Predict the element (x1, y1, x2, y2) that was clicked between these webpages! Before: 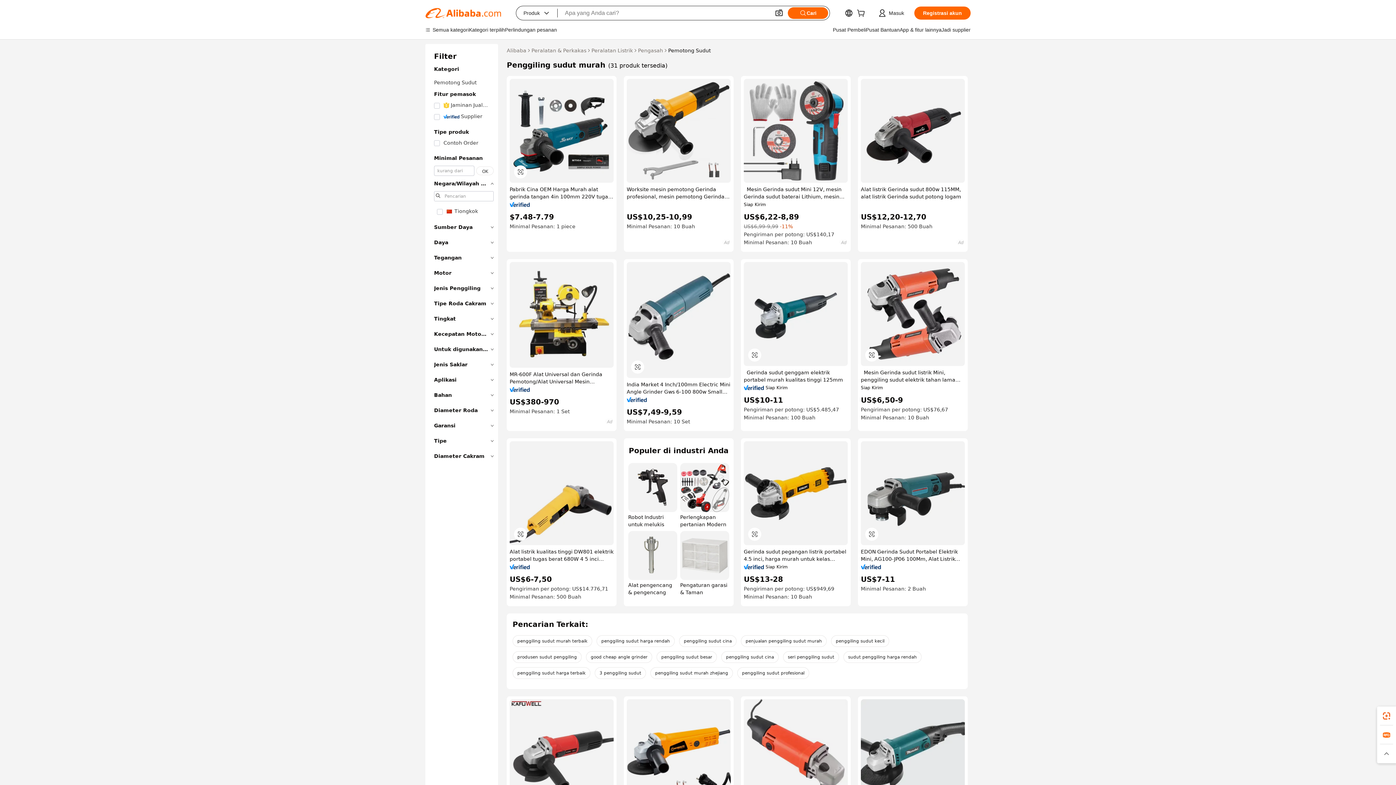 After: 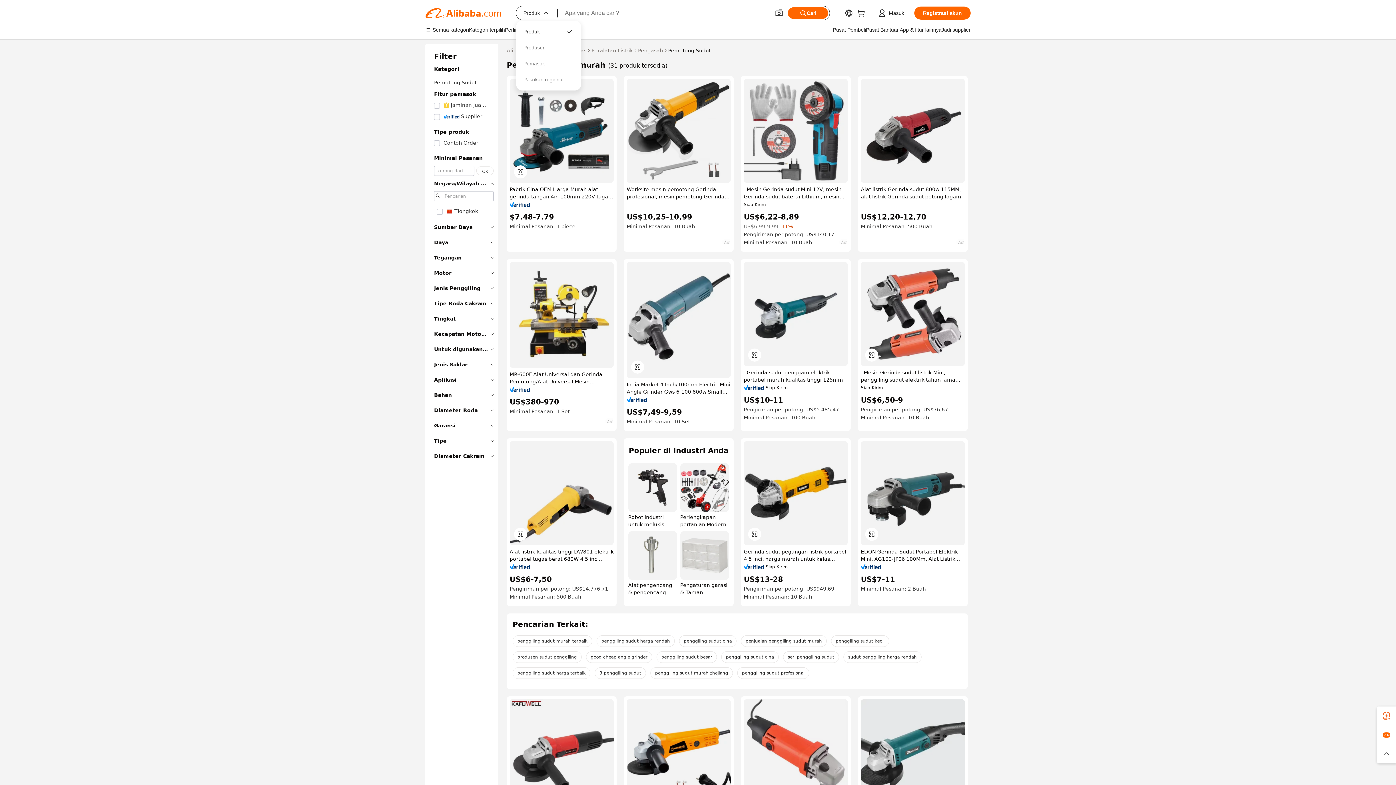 Action: label: Produk
 bbox: (516, 6, 557, 20)